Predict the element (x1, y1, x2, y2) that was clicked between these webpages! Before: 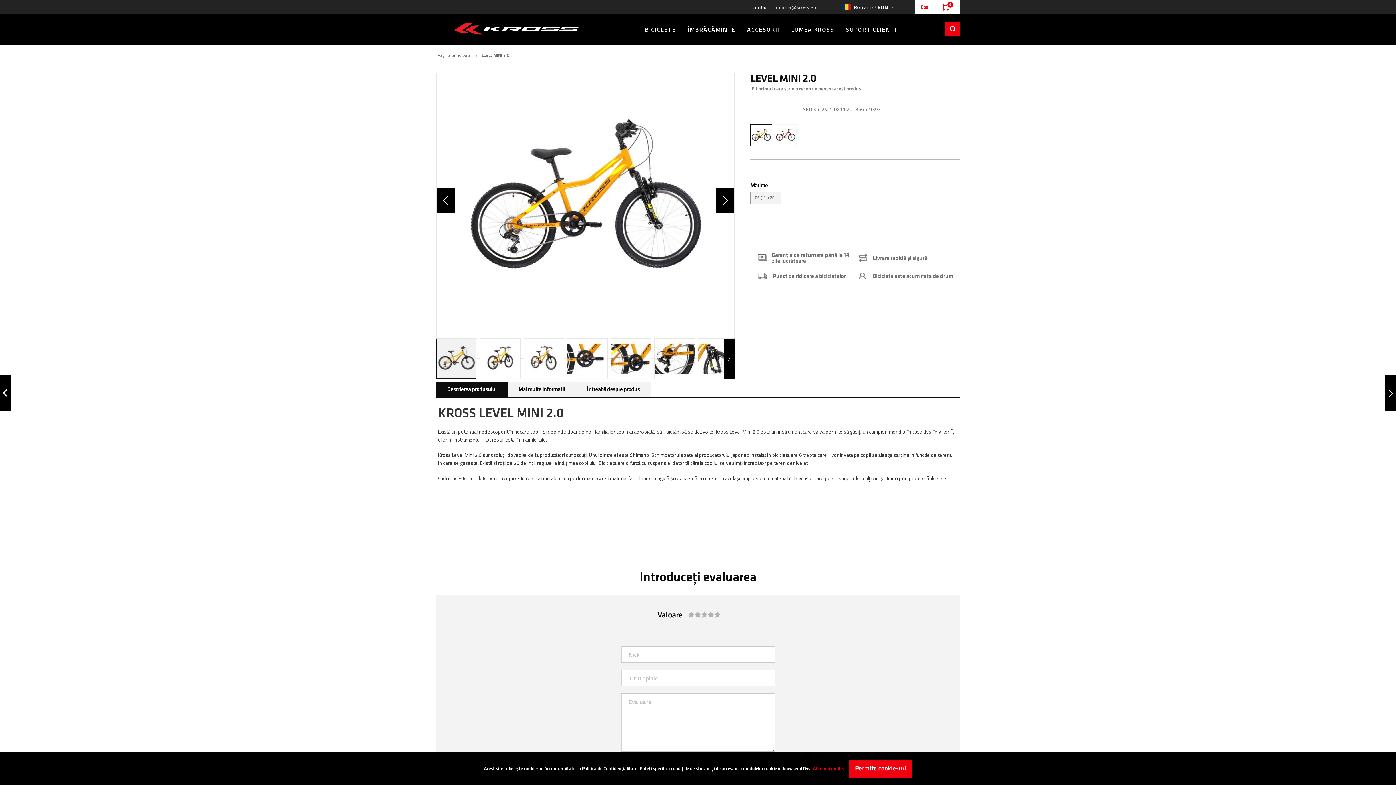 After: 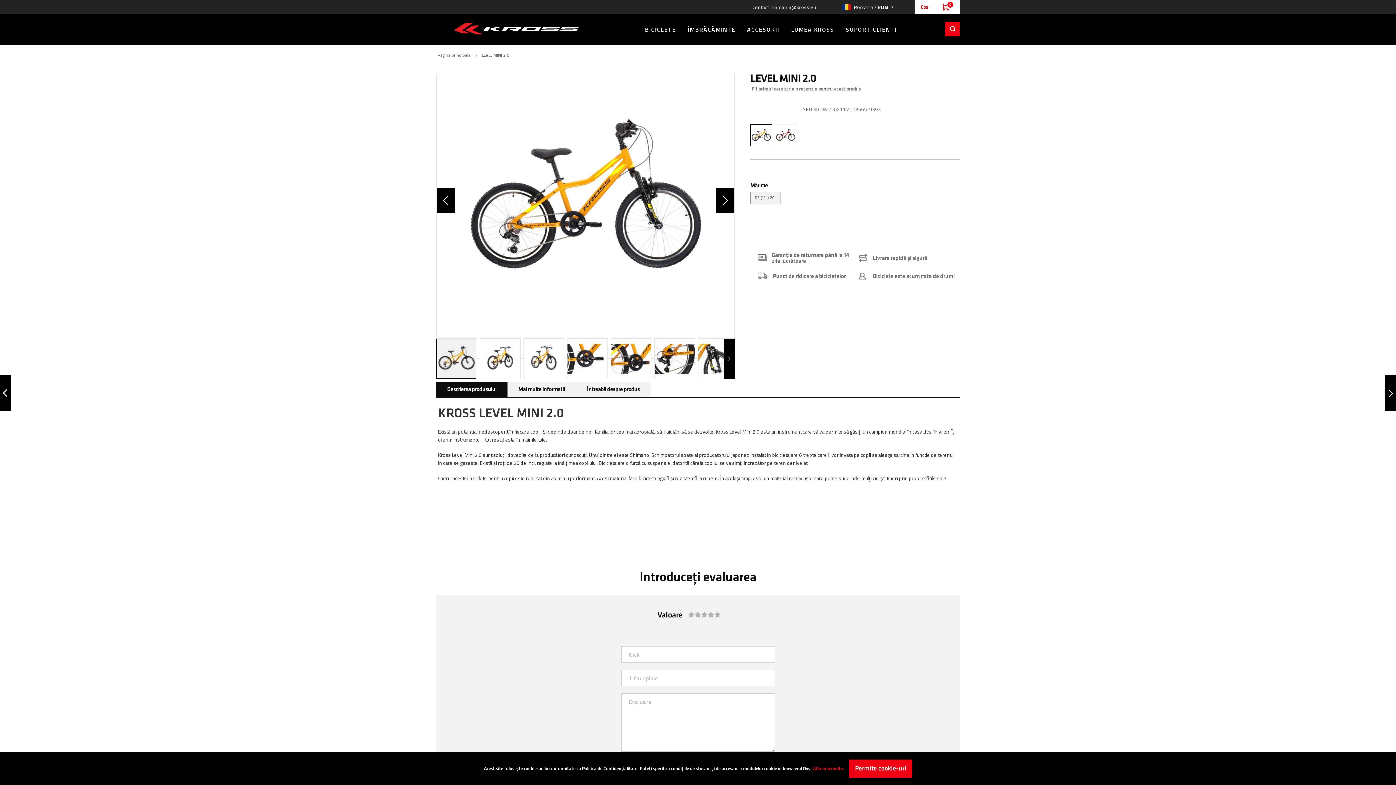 Action: bbox: (436, 407, 507, 423) label: Descrierea produsului